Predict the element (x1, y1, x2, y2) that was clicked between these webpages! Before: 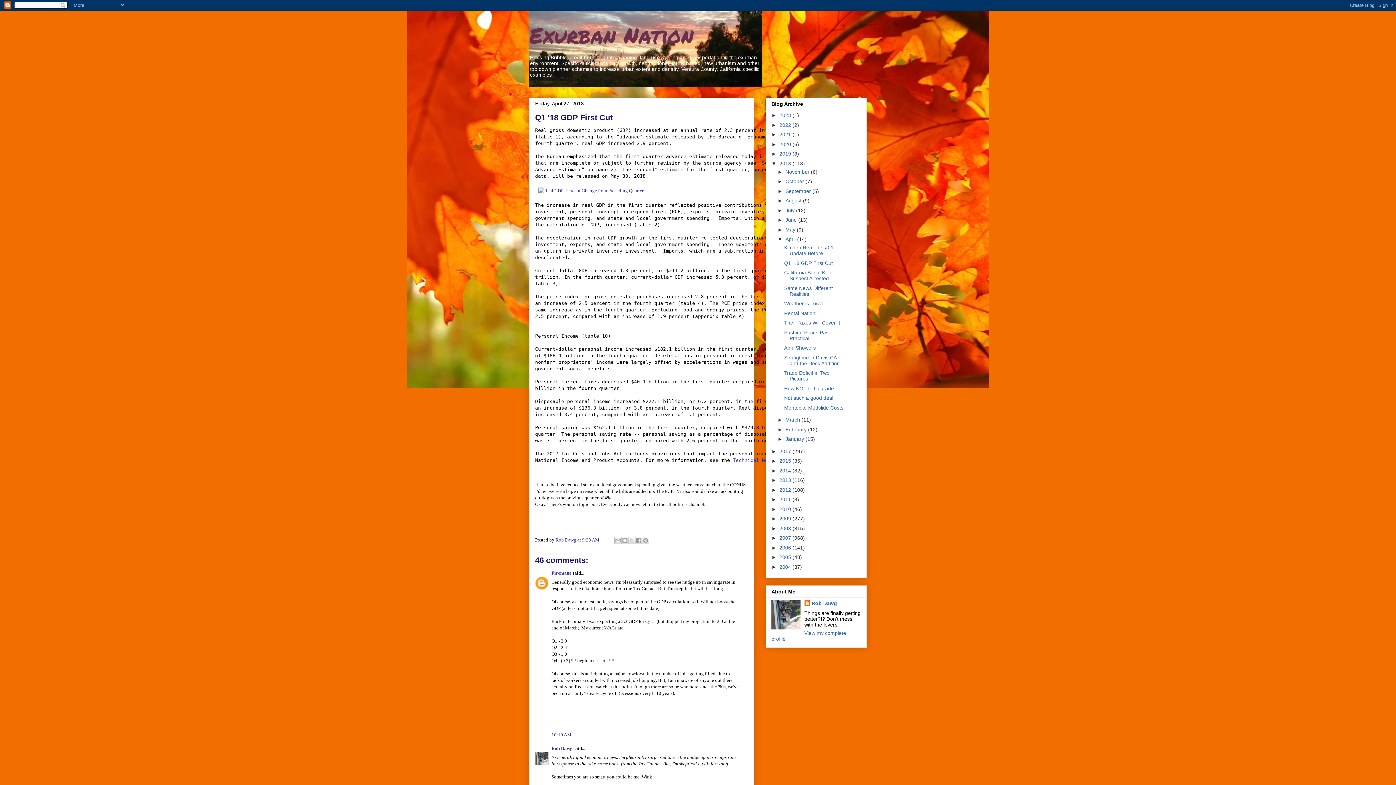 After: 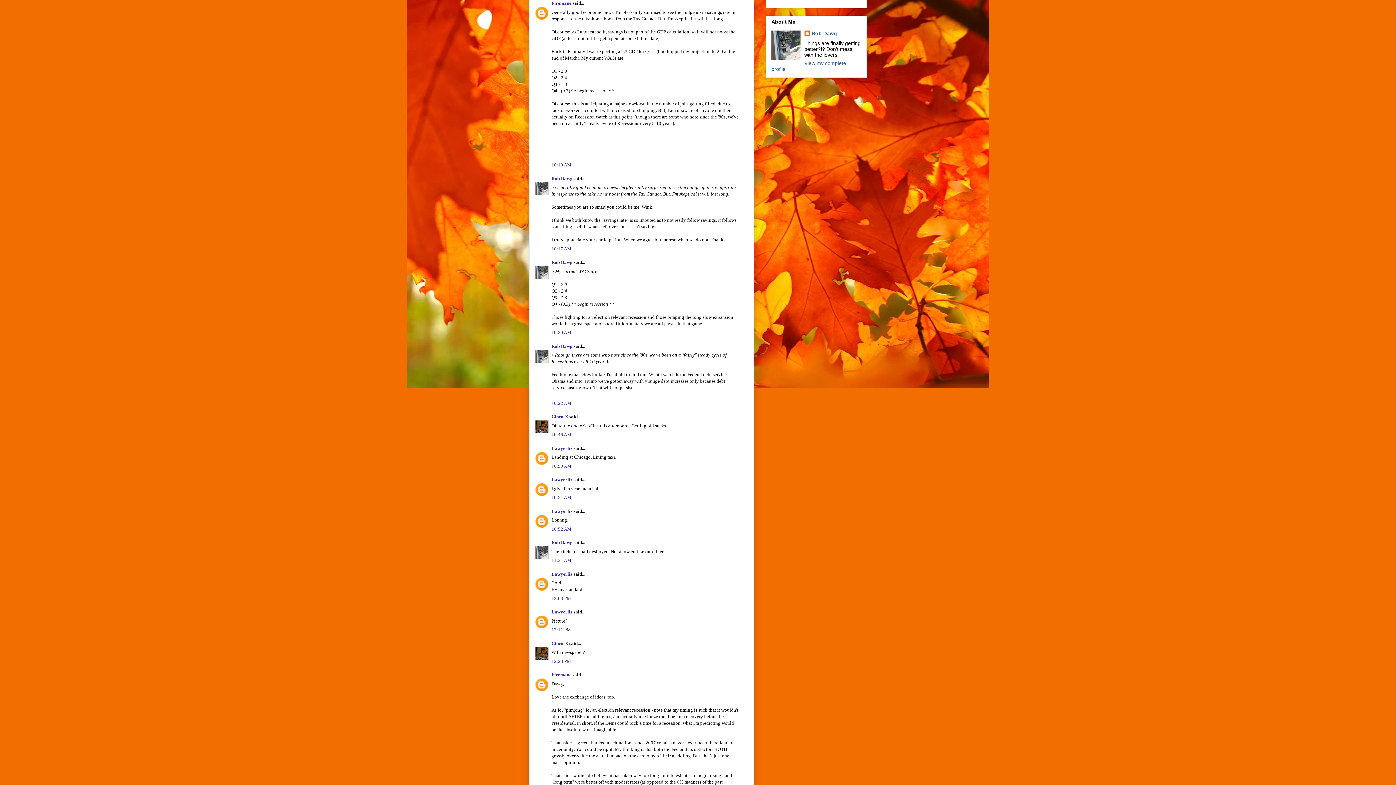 Action: label: 10:10 AM bbox: (551, 732, 571, 737)